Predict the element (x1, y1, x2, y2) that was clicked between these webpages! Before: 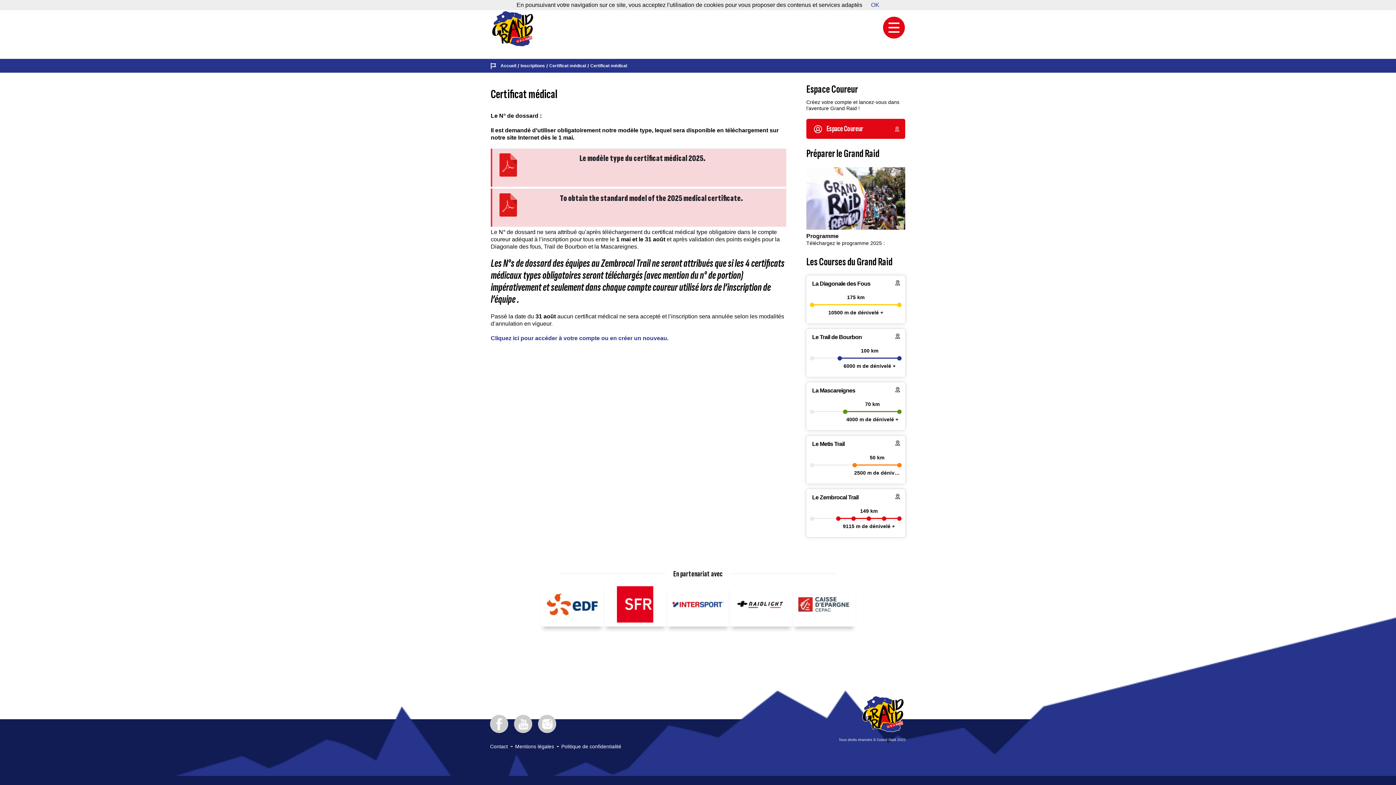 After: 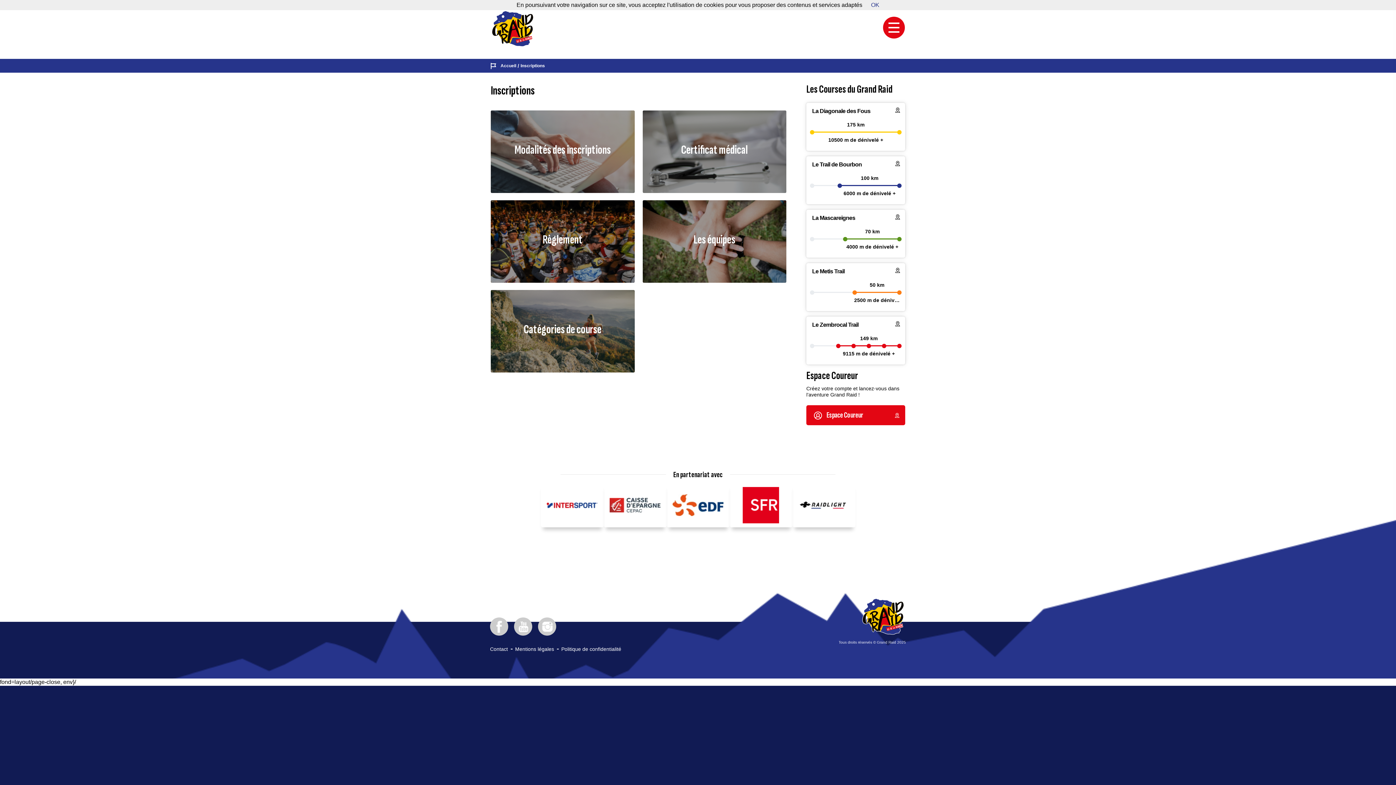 Action: label: Inscriptions bbox: (520, 63, 545, 68)